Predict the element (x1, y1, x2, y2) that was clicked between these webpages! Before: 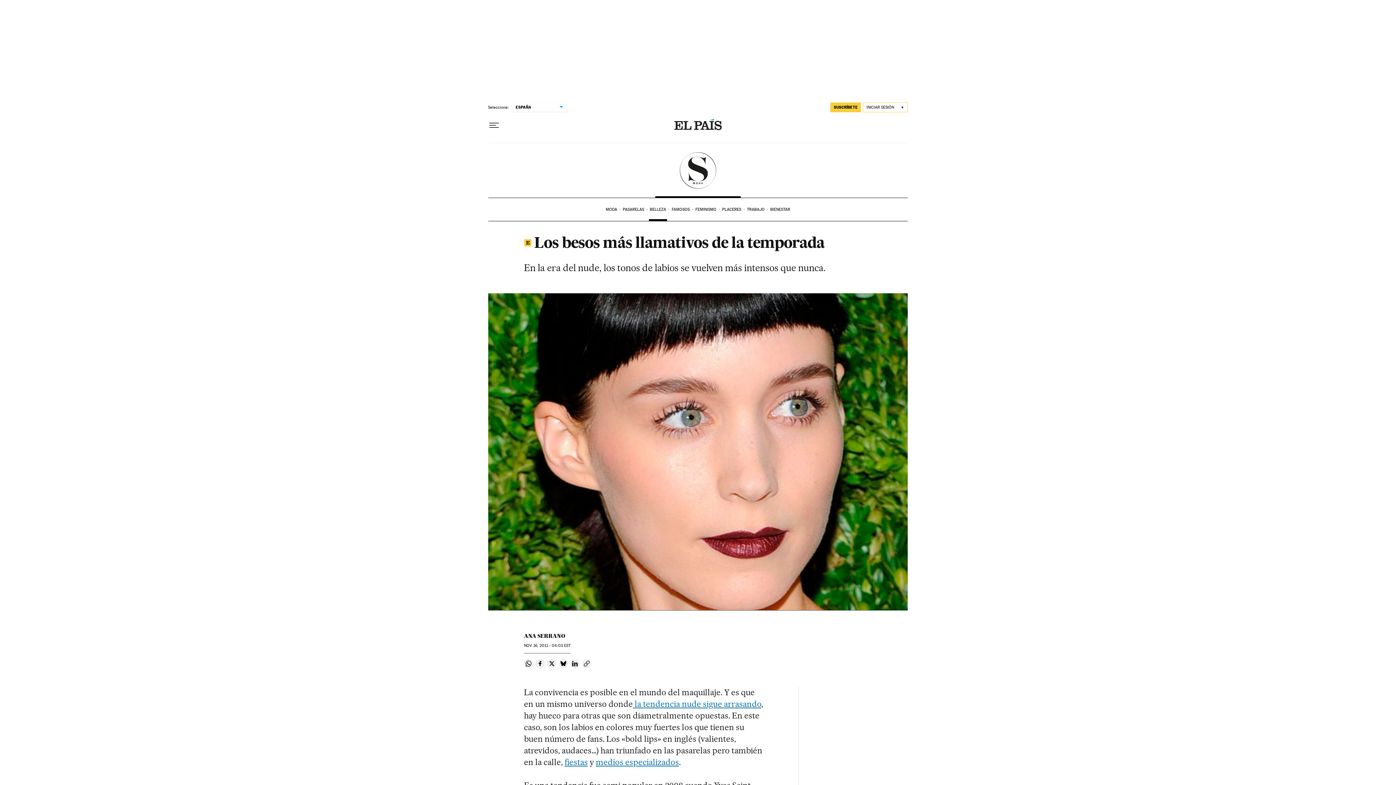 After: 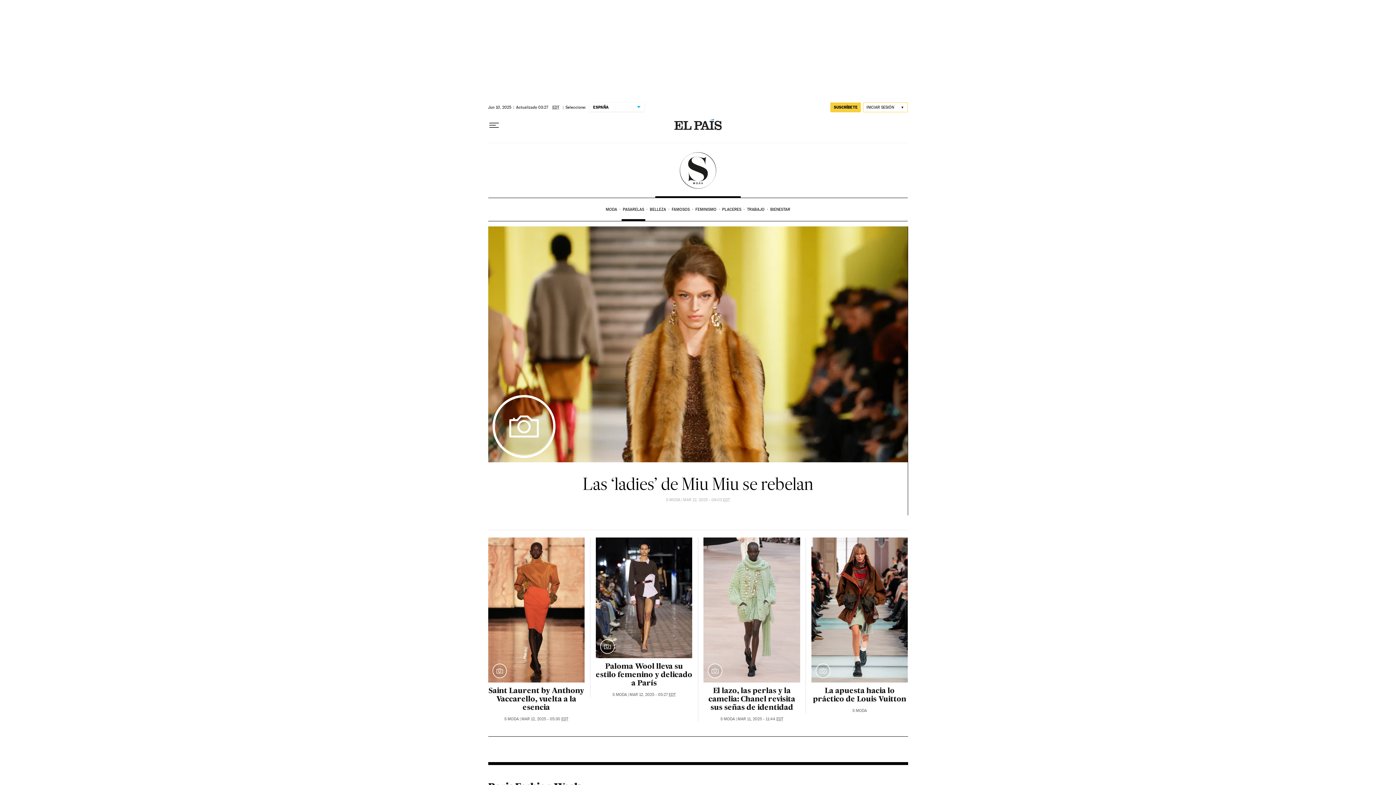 Action: bbox: (621, 198, 648, 221) label: PASARELAS